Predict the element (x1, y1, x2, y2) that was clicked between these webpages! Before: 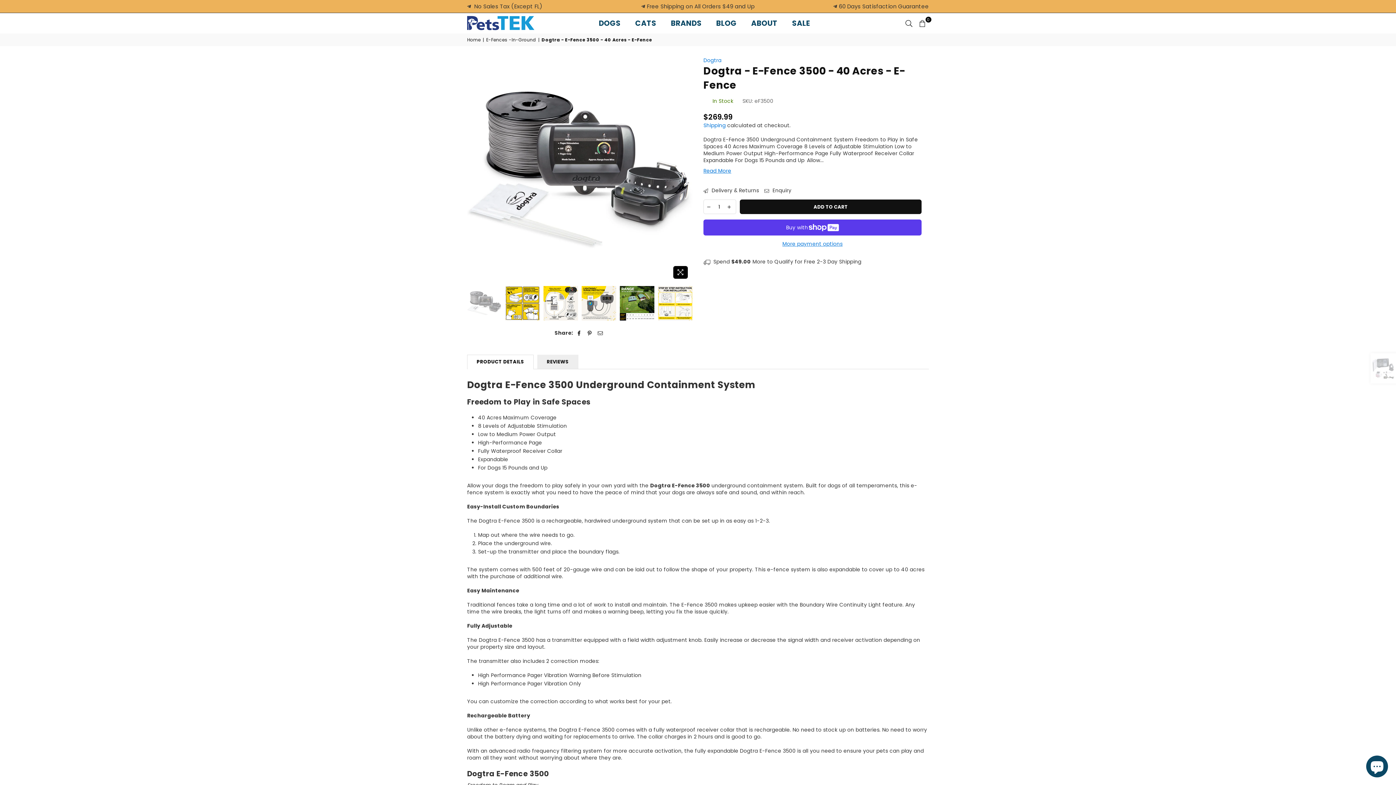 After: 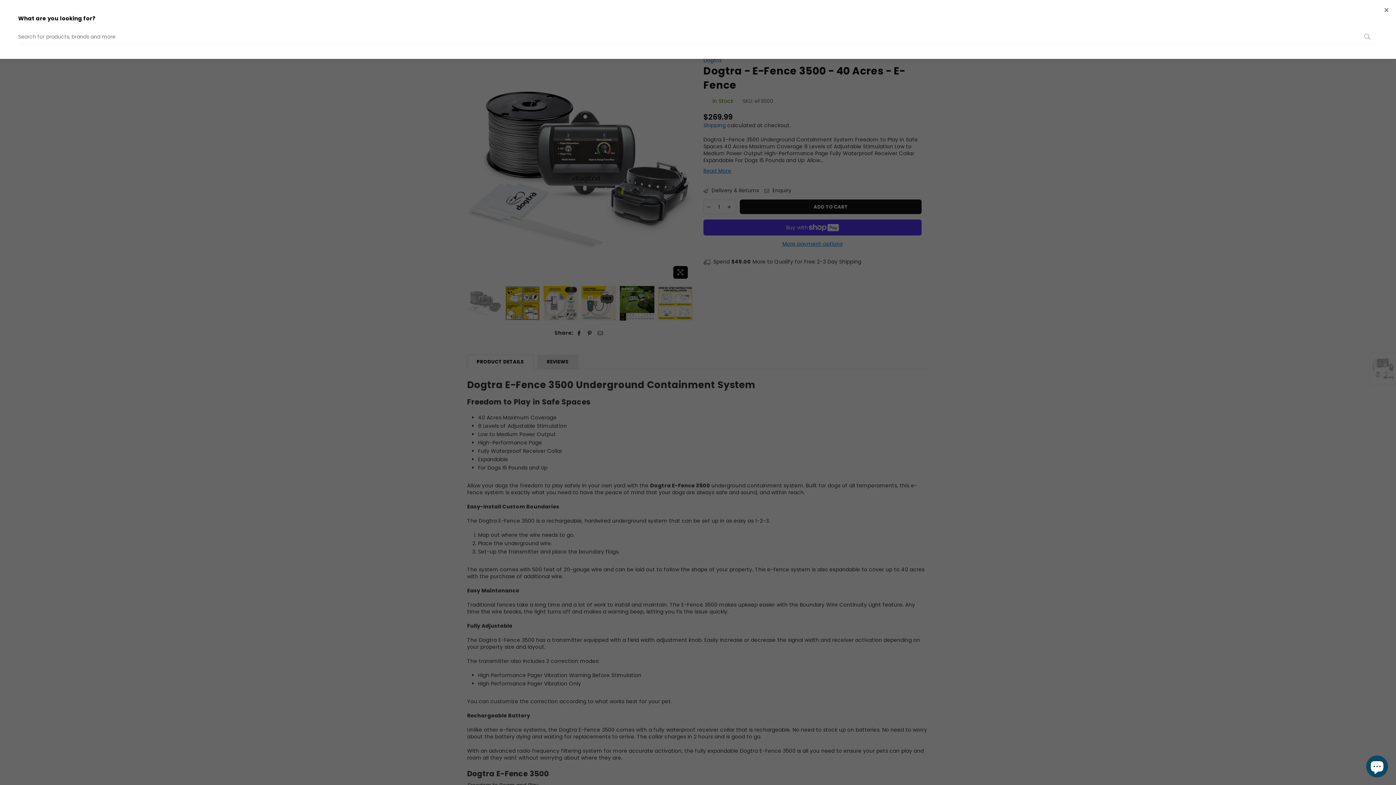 Action: bbox: (902, 17, 916, 28)